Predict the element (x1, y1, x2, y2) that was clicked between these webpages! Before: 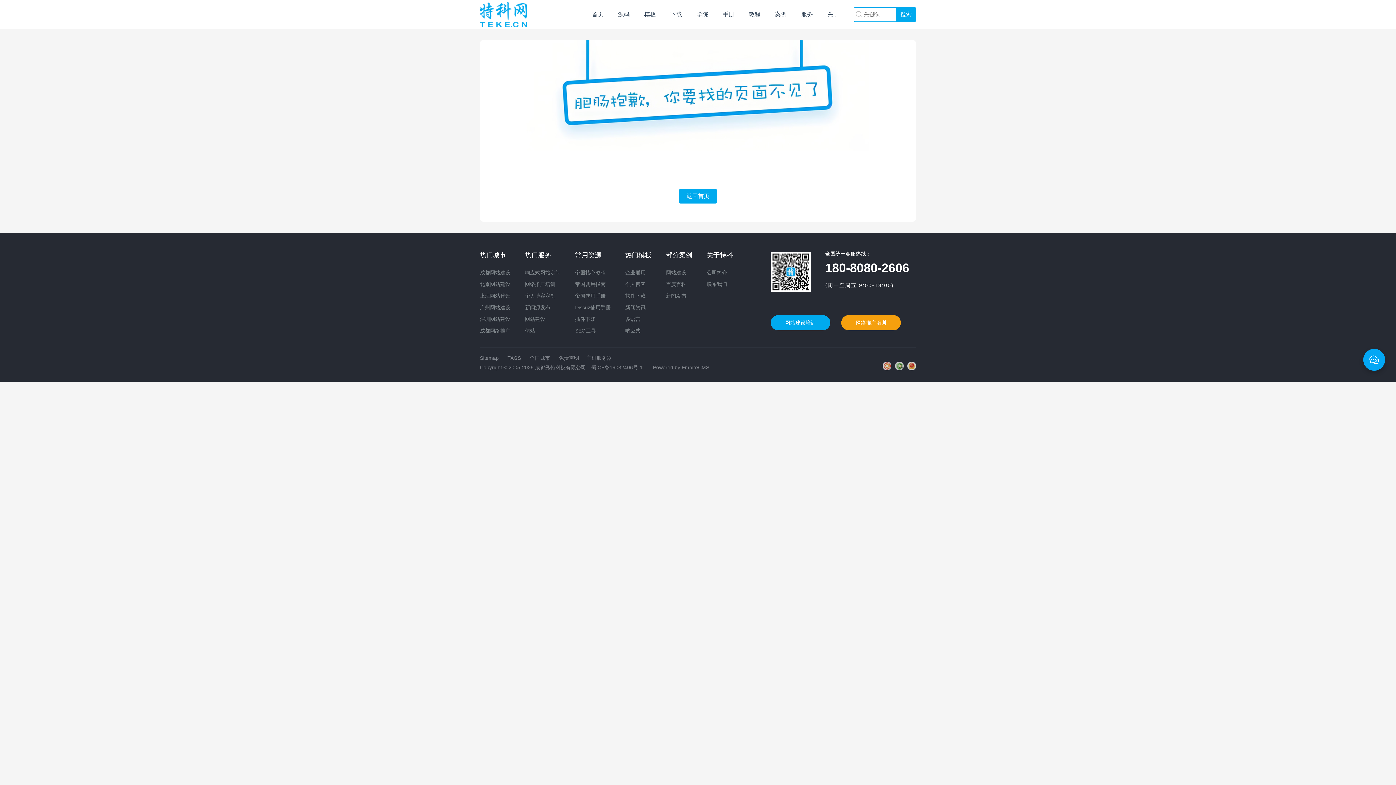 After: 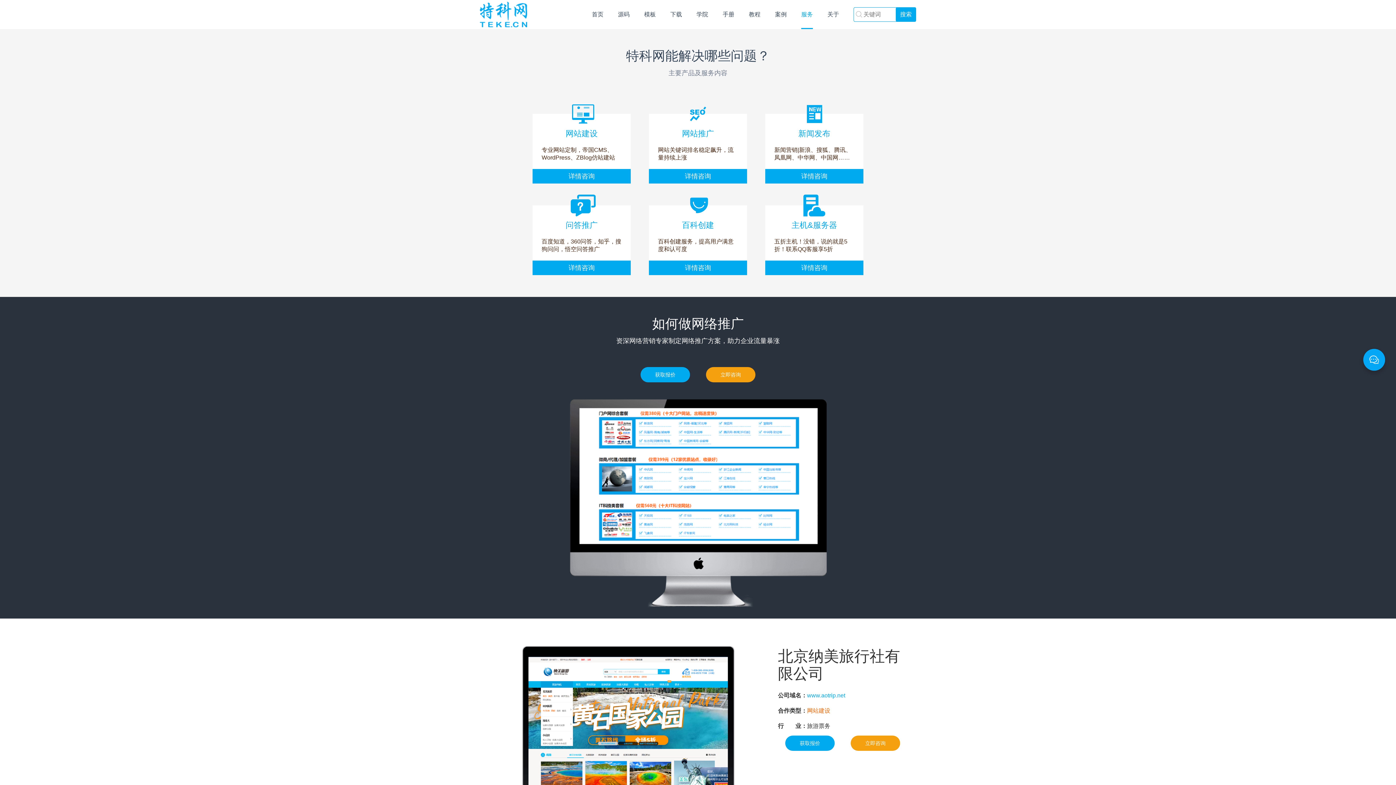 Action: label: 网络推广培训 bbox: (525, 281, 555, 287)